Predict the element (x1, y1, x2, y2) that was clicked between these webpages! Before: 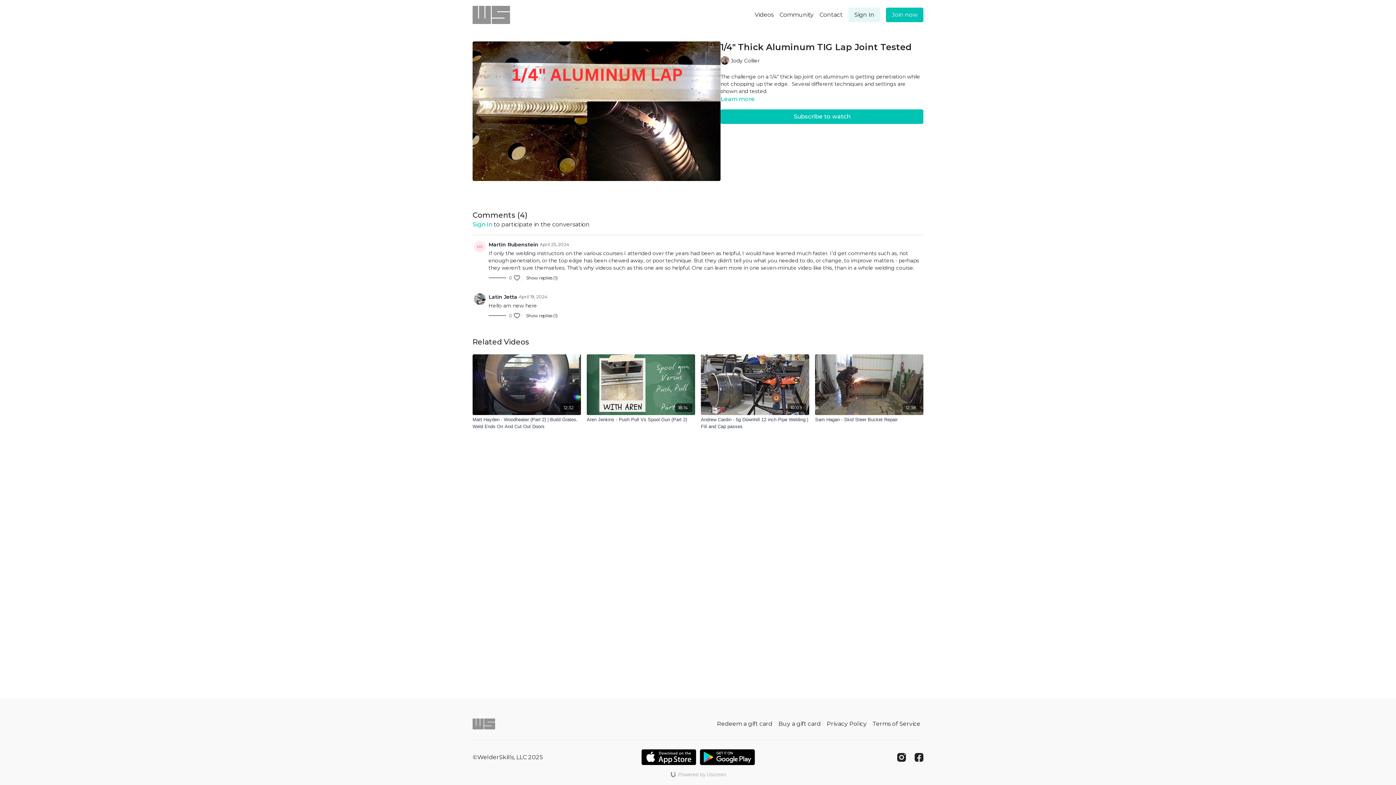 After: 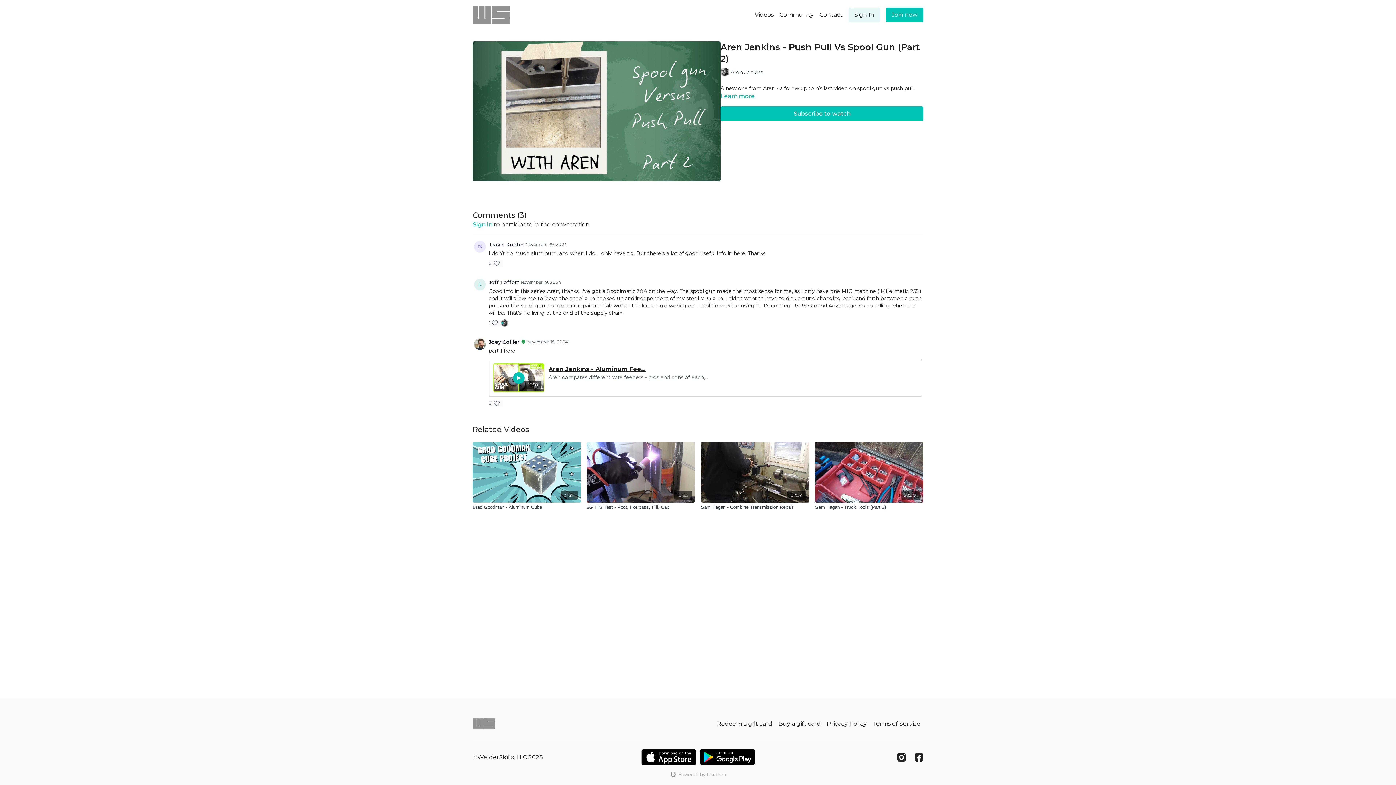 Action: label: Aren Jenkins - Push Pull Vs Spool Gun (Part 2) bbox: (586, 416, 695, 423)